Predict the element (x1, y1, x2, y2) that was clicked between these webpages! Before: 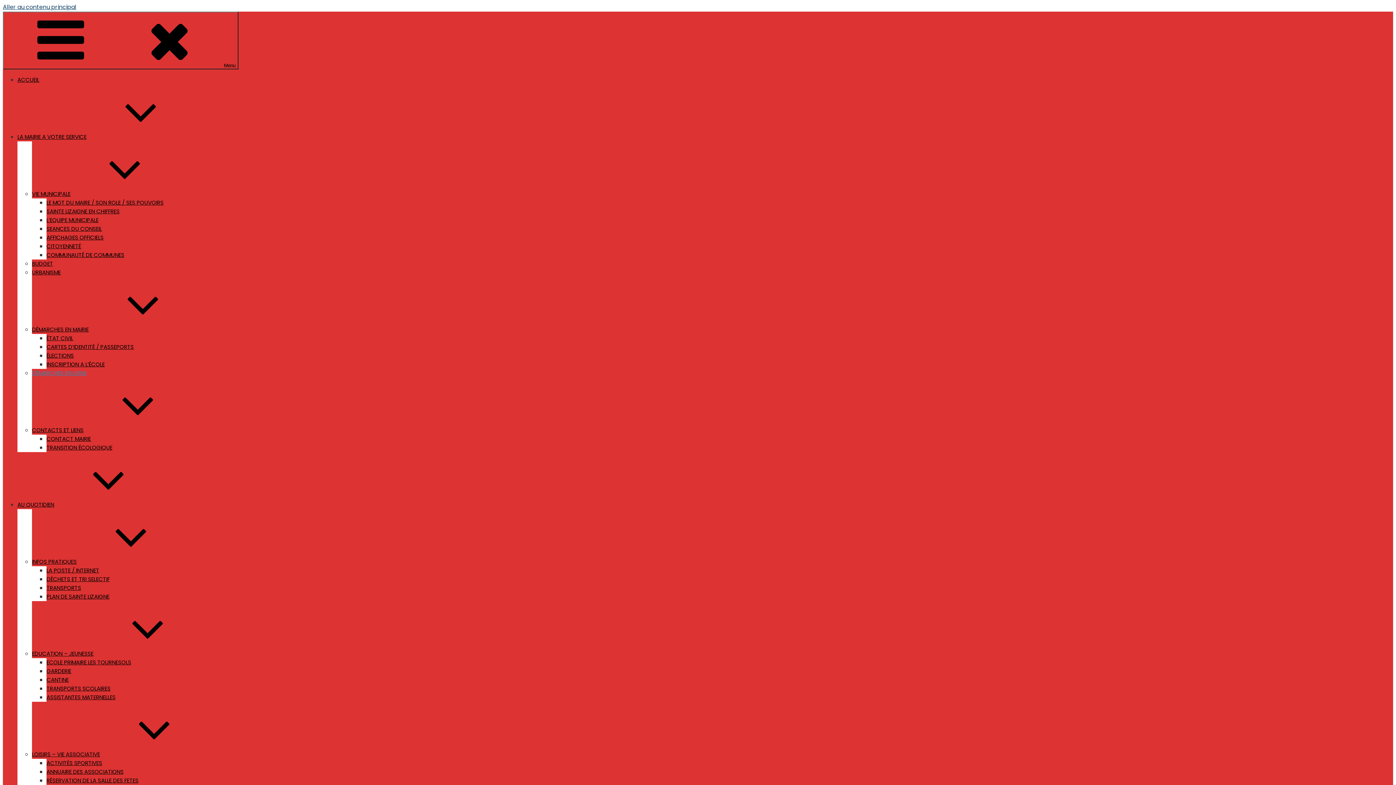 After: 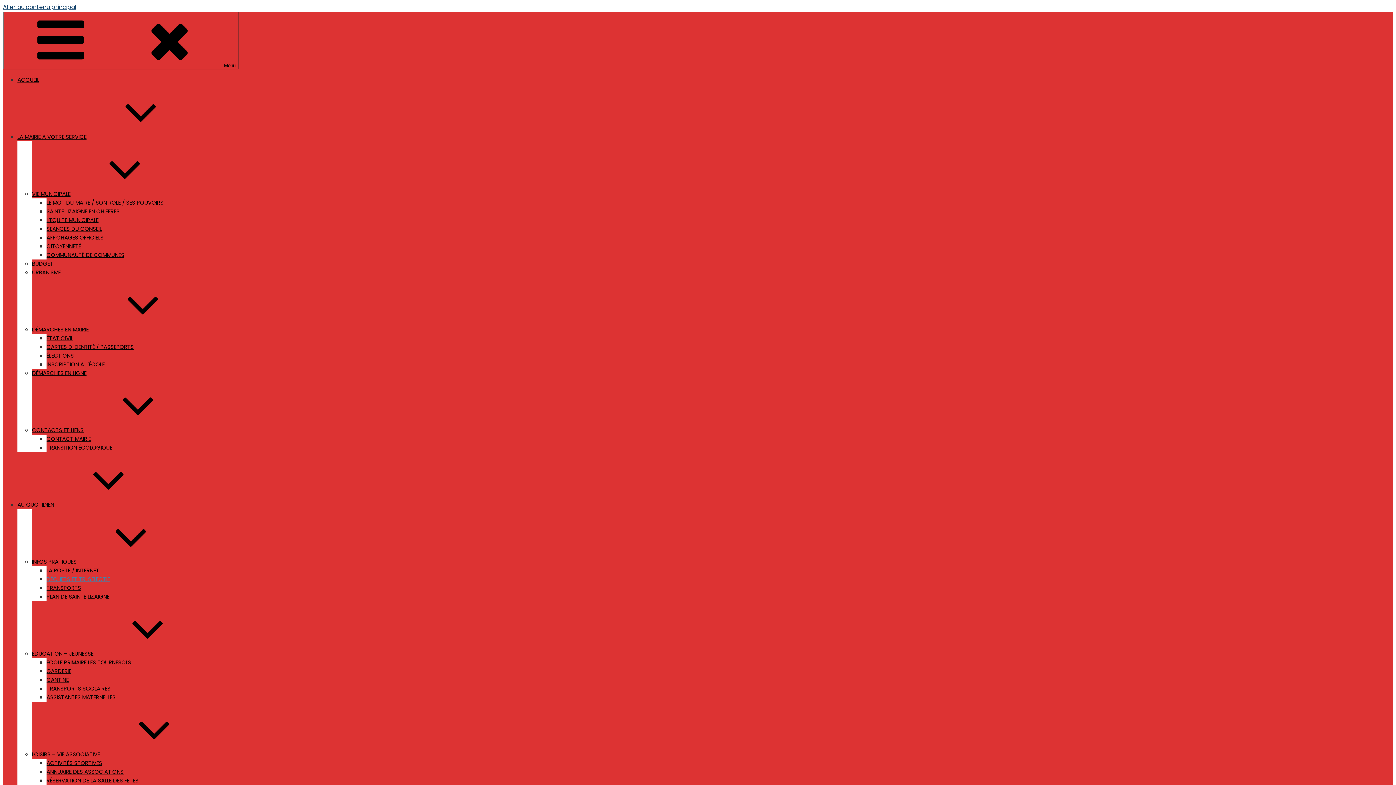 Action: bbox: (46, 575, 109, 583) label: DÉCHETS ET TRI SELECTIF